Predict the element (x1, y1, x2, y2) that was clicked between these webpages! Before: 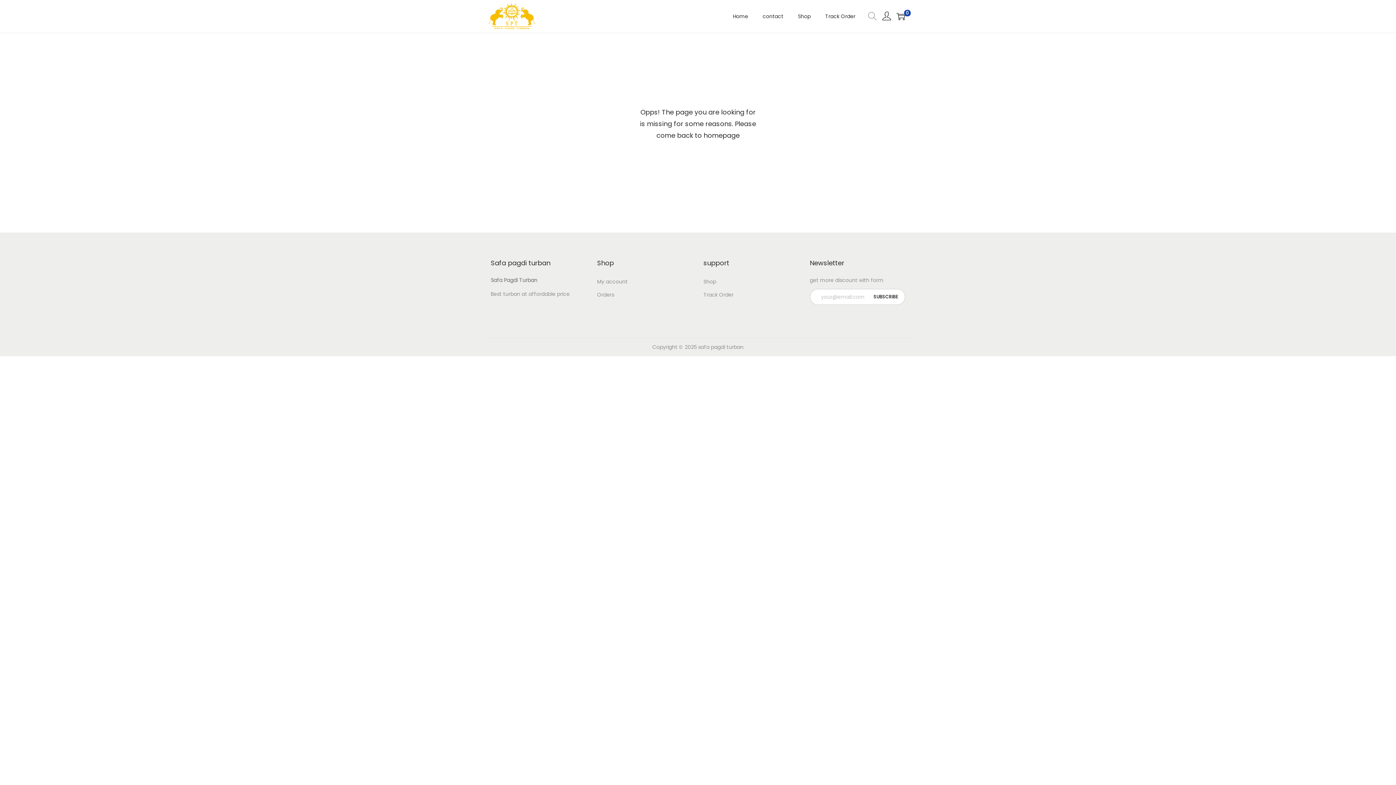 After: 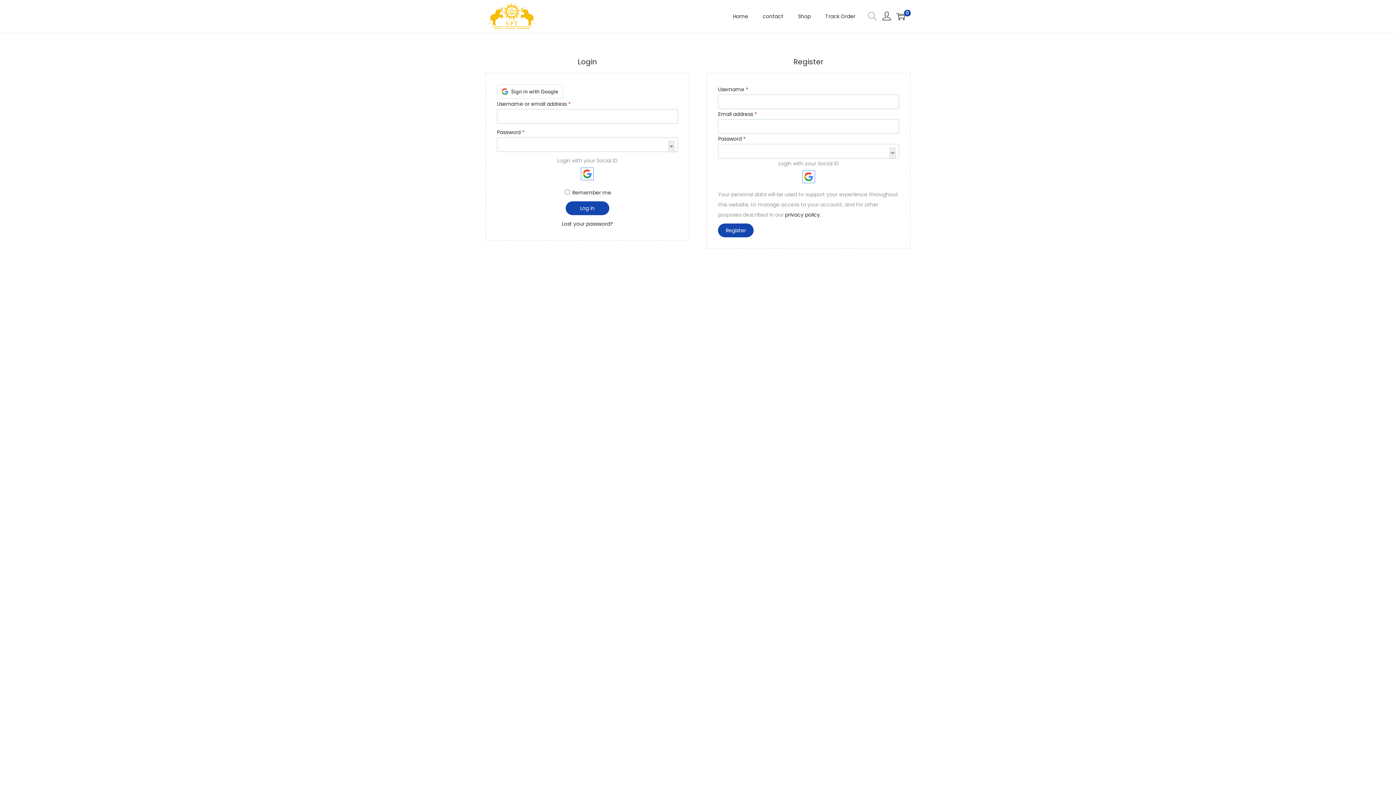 Action: bbox: (882, 8, 891, 24)